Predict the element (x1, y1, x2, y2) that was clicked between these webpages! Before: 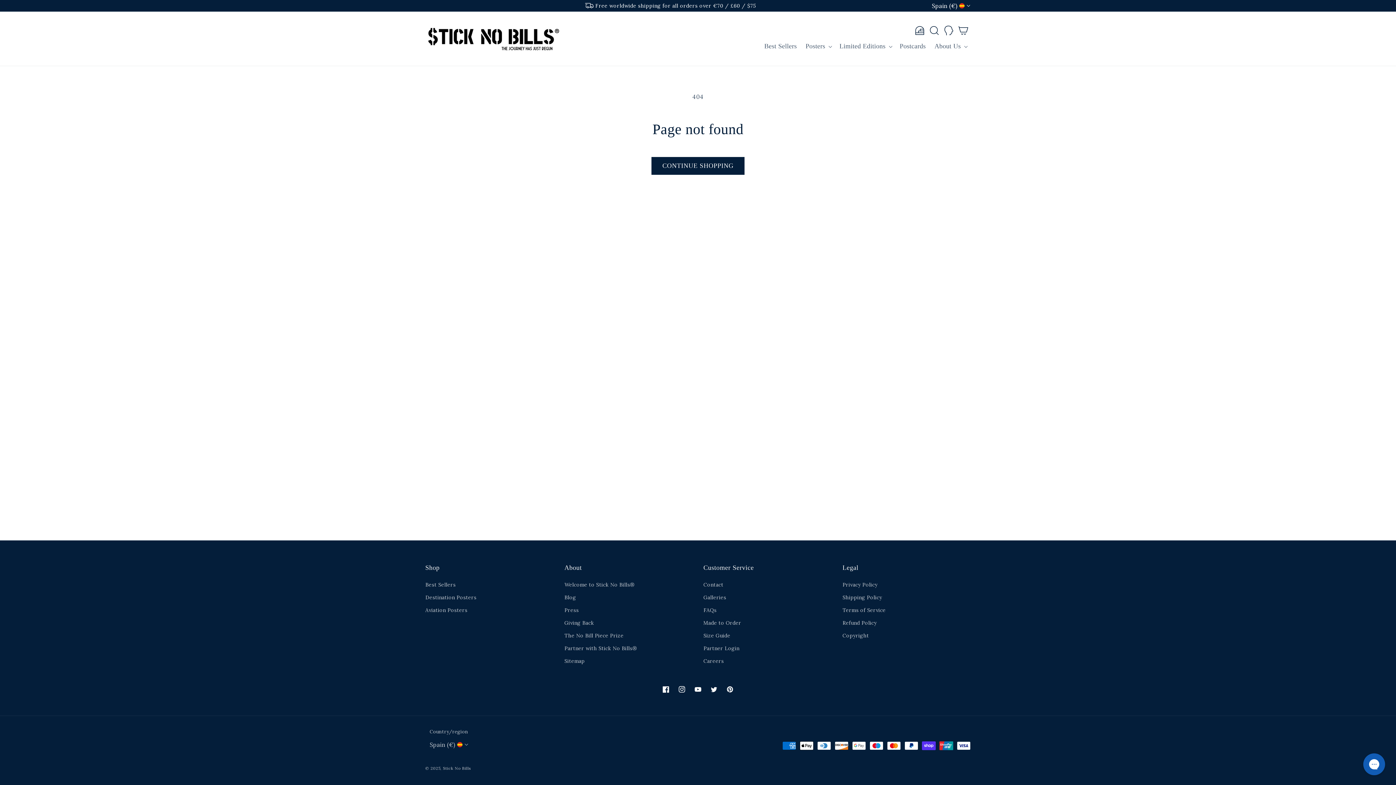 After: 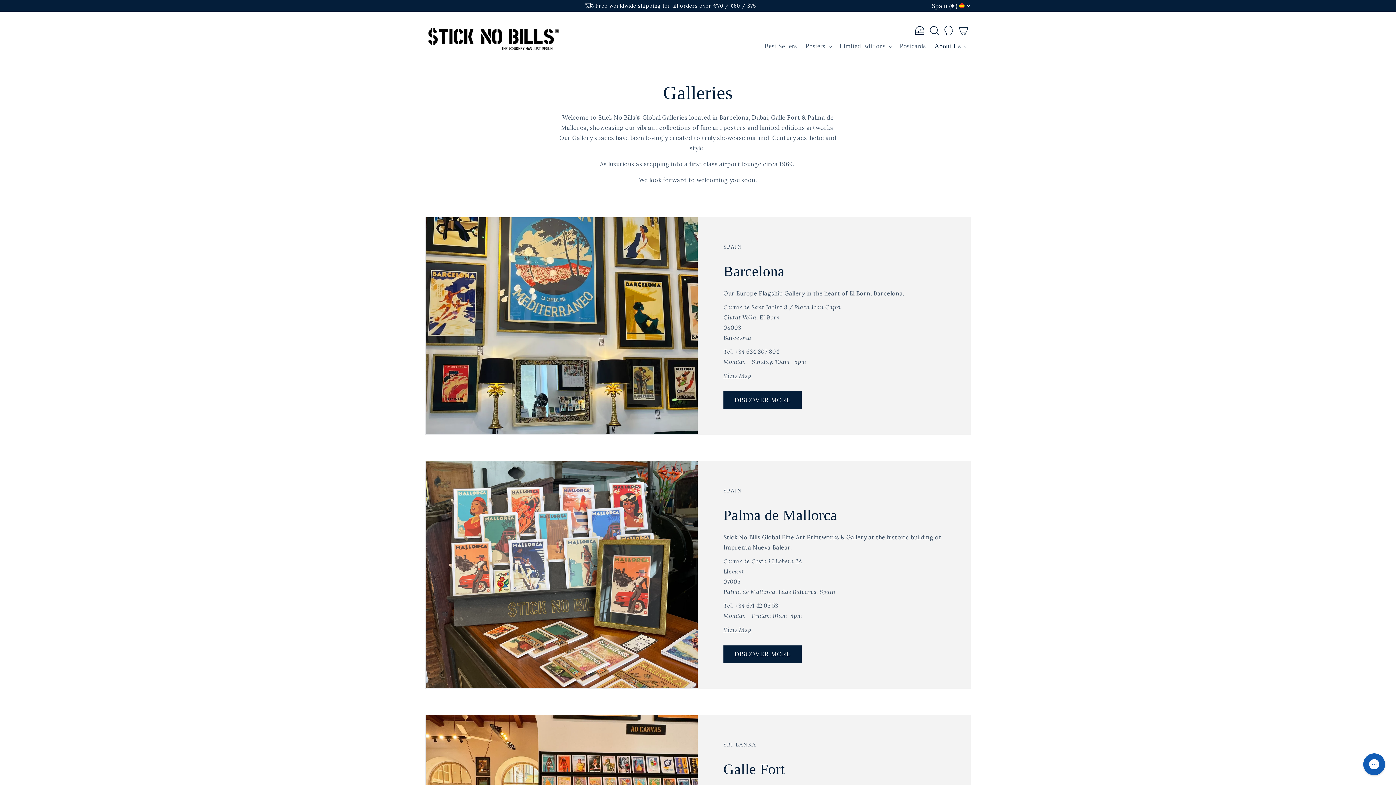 Action: label: Galleries bbox: (703, 591, 726, 604)